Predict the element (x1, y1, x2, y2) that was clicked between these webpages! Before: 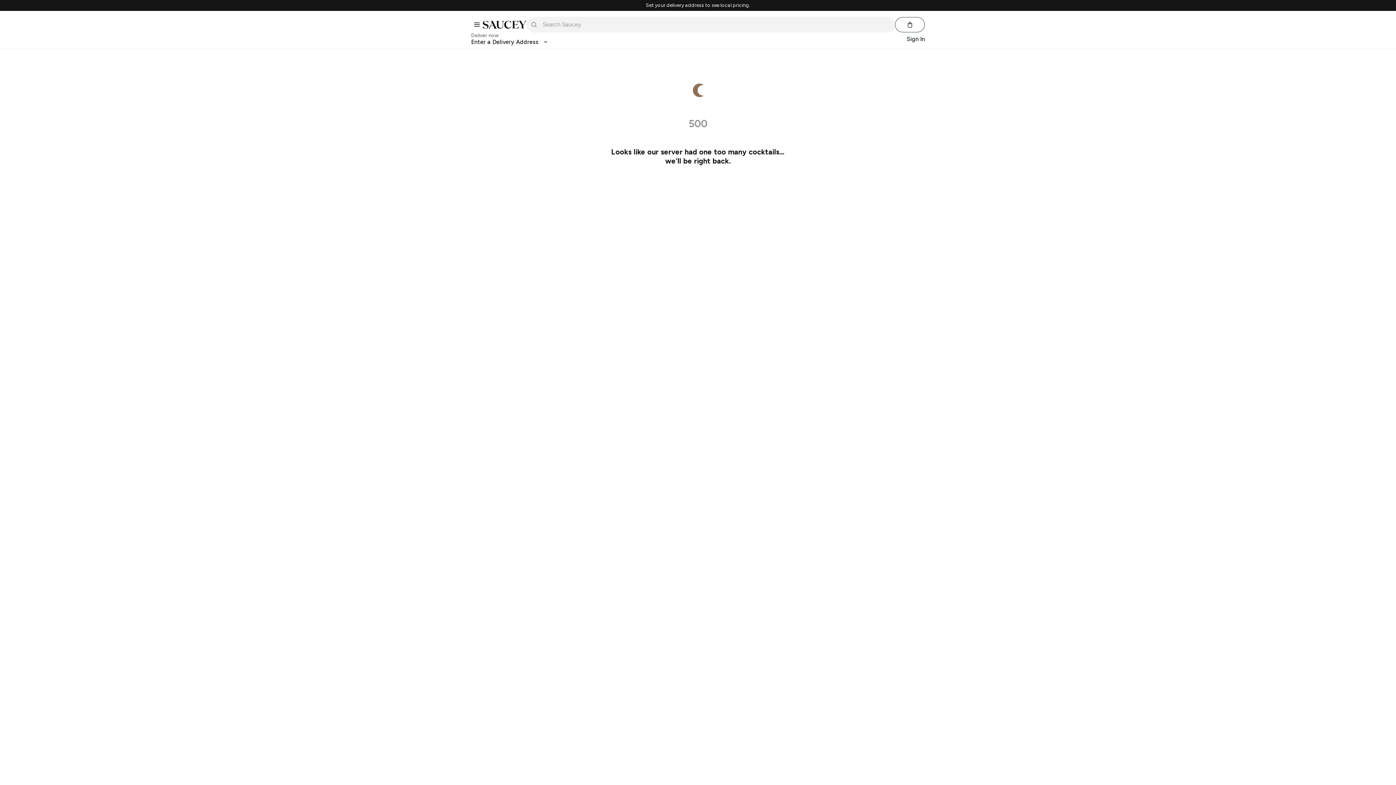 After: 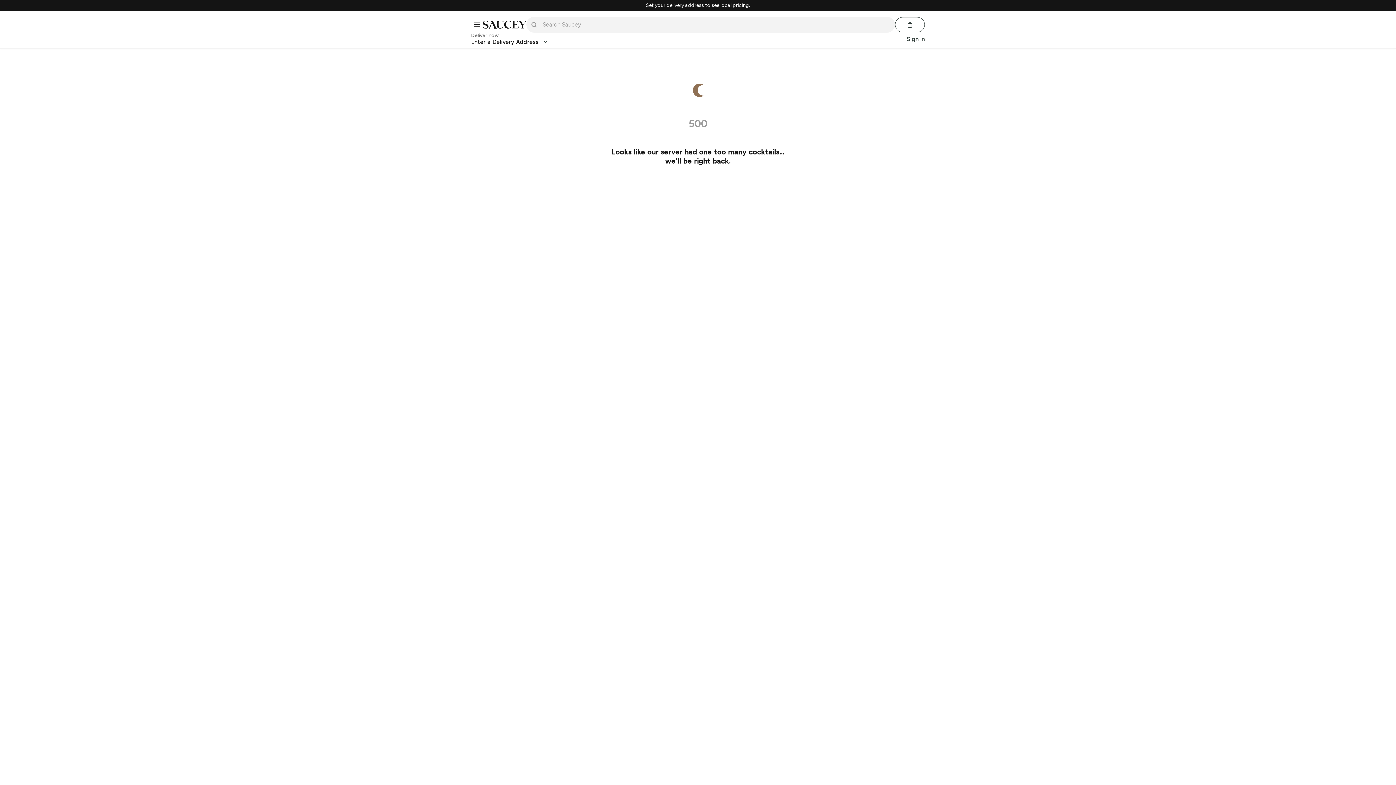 Action: label: Sign In bbox: (906, 35, 925, 42)